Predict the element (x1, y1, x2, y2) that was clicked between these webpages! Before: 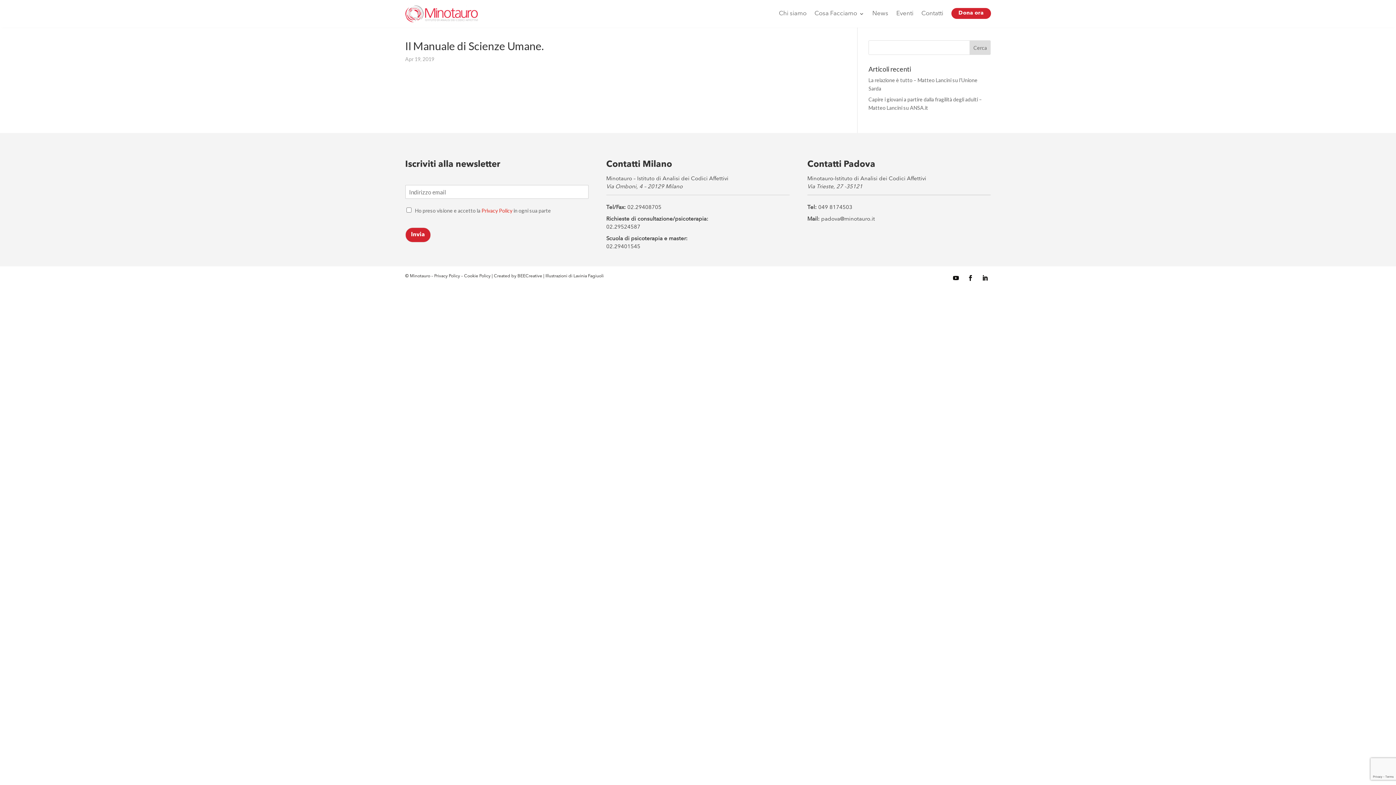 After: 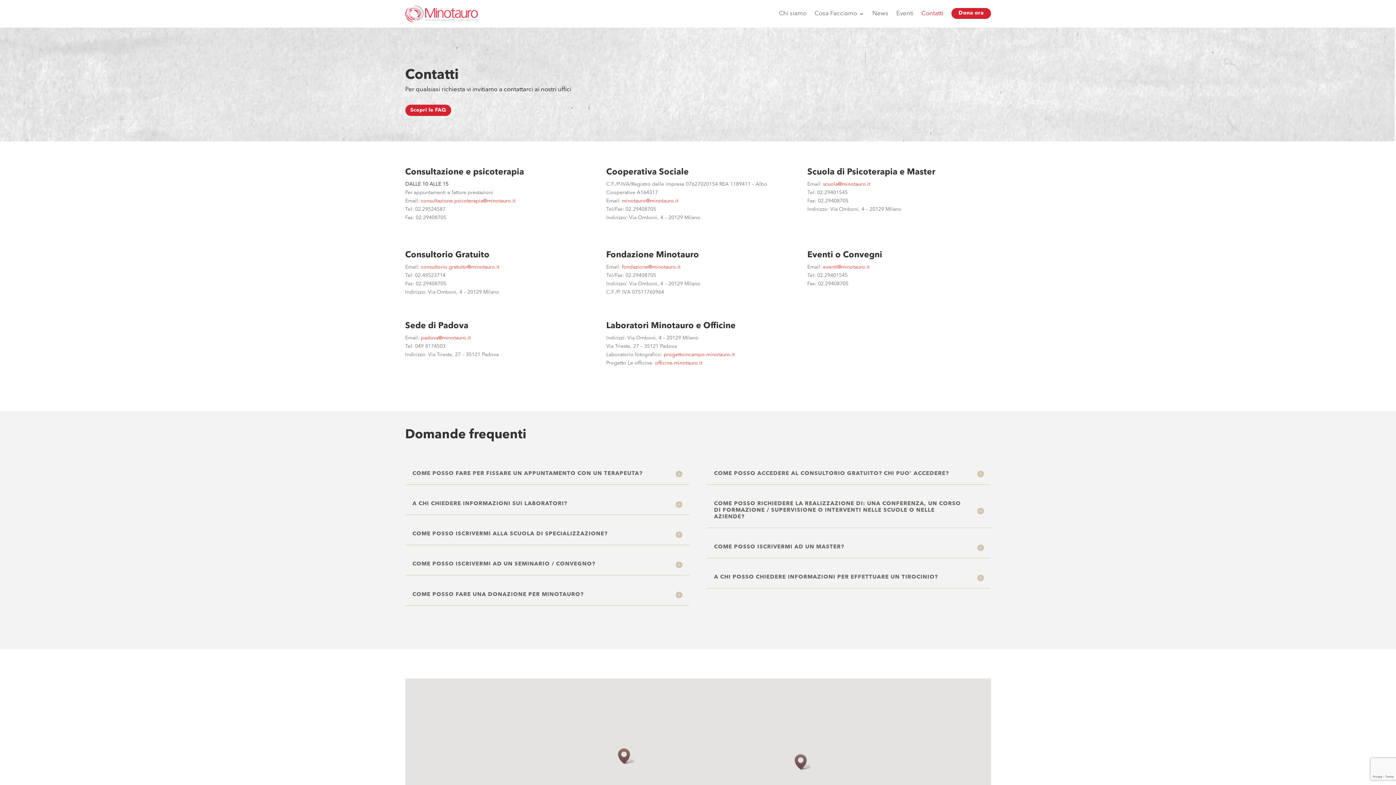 Action: bbox: (921, 0, 943, 27) label: Contatti